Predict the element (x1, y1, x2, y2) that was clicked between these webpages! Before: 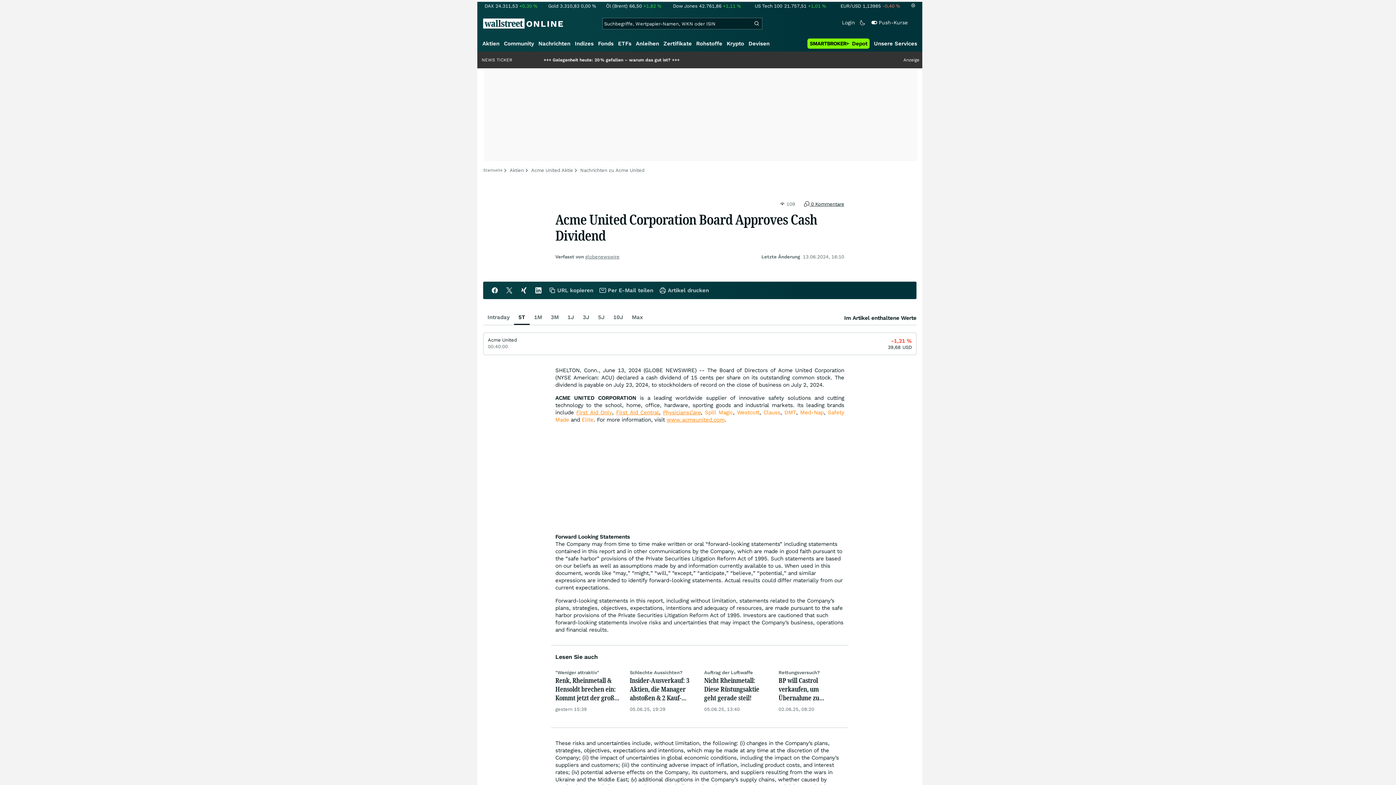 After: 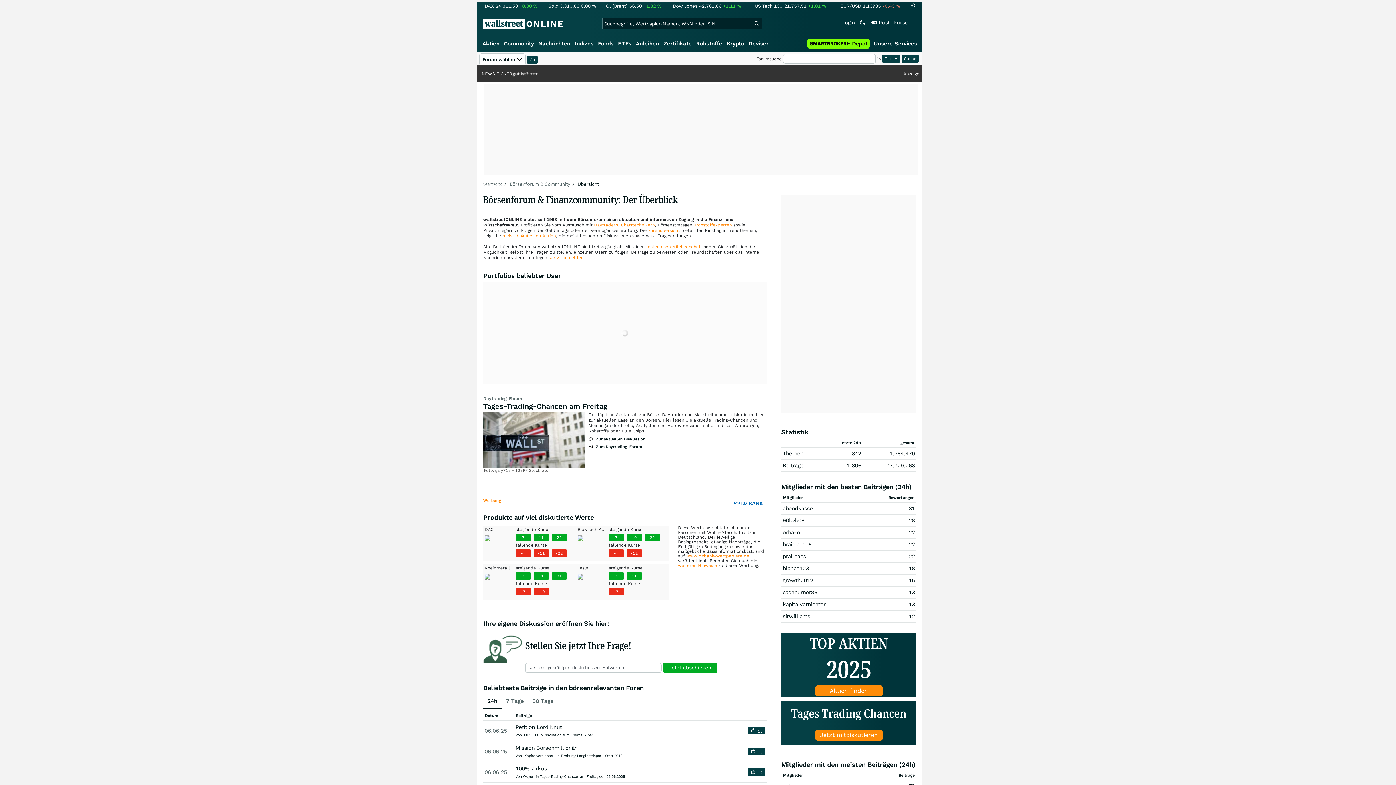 Action: bbox: (501, 38, 536, 49) label: Community